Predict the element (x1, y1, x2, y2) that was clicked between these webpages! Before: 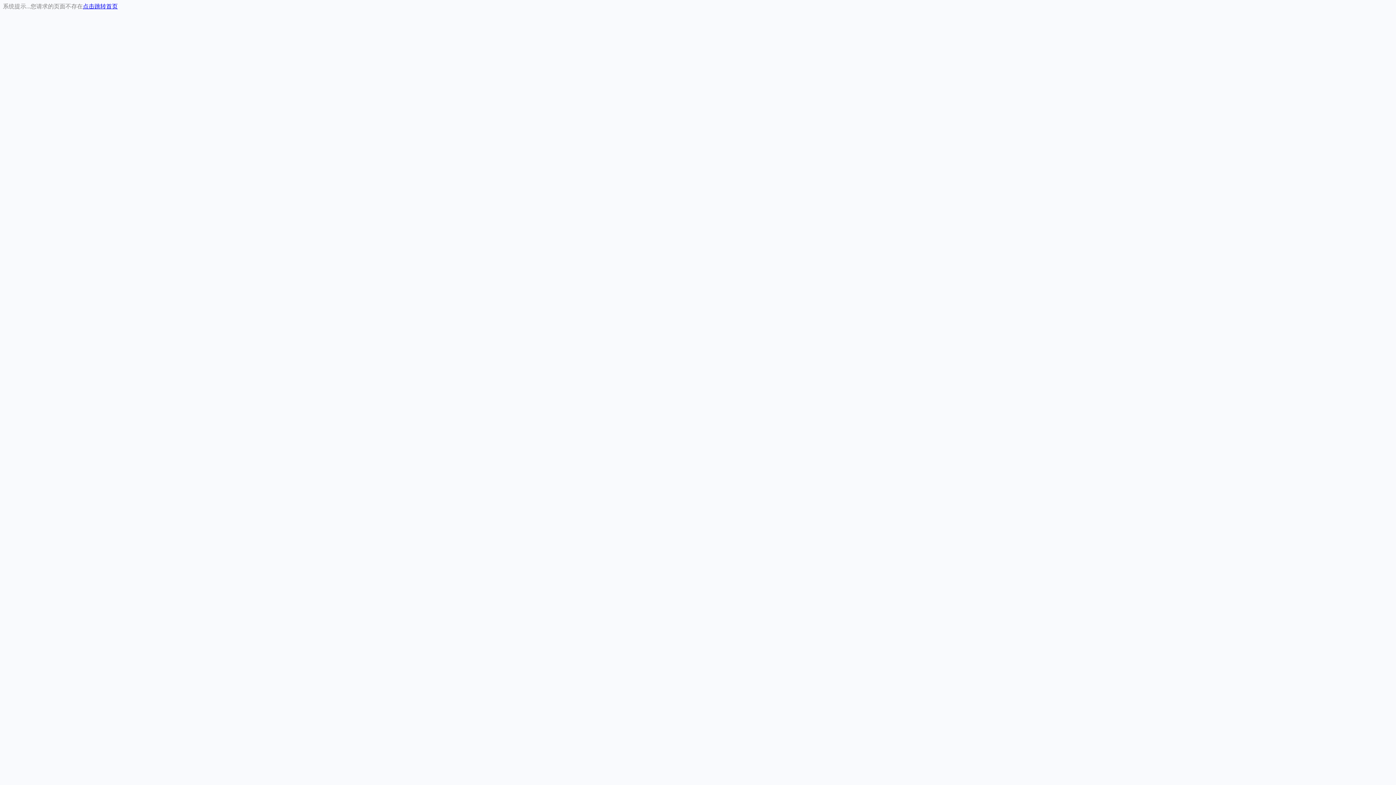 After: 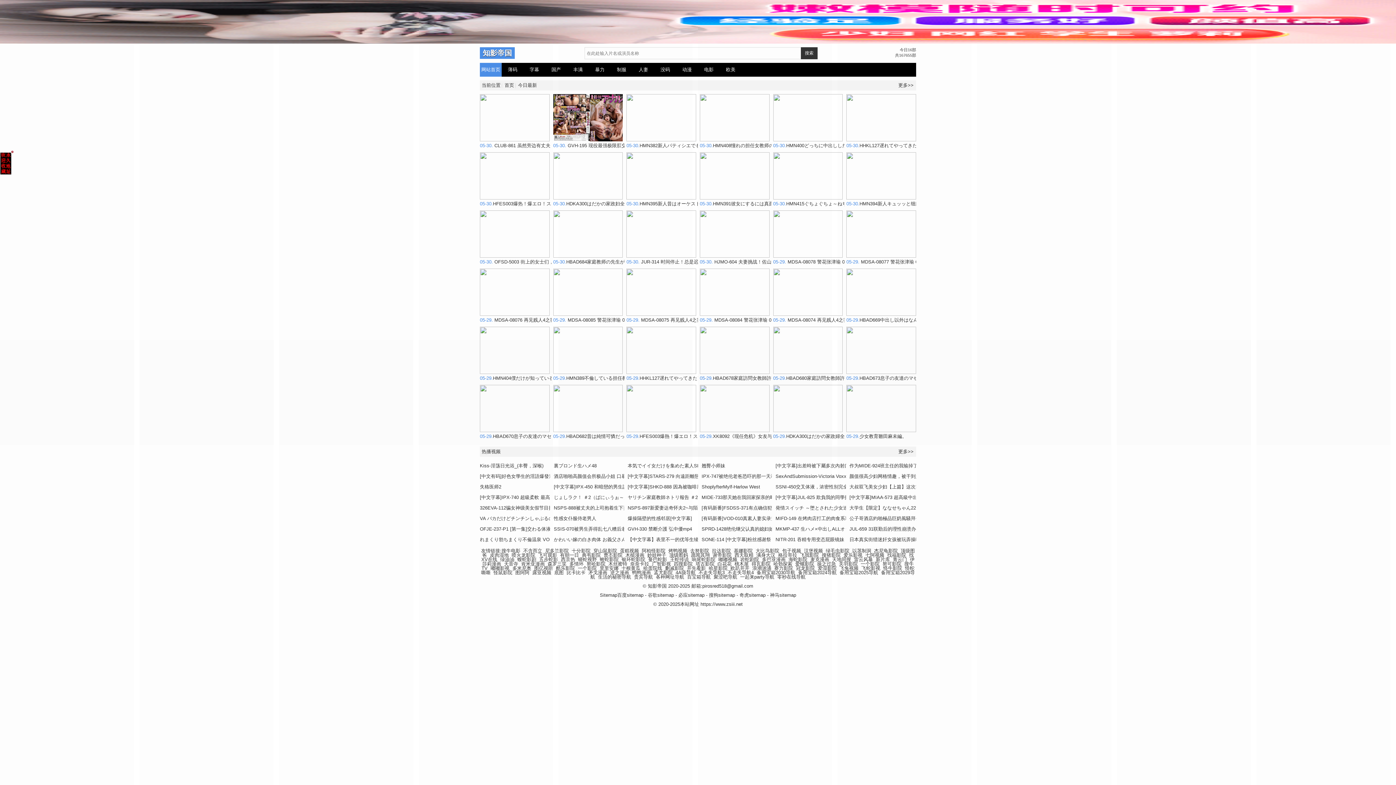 Action: bbox: (82, 3, 117, 9) label: 点击跳转首页